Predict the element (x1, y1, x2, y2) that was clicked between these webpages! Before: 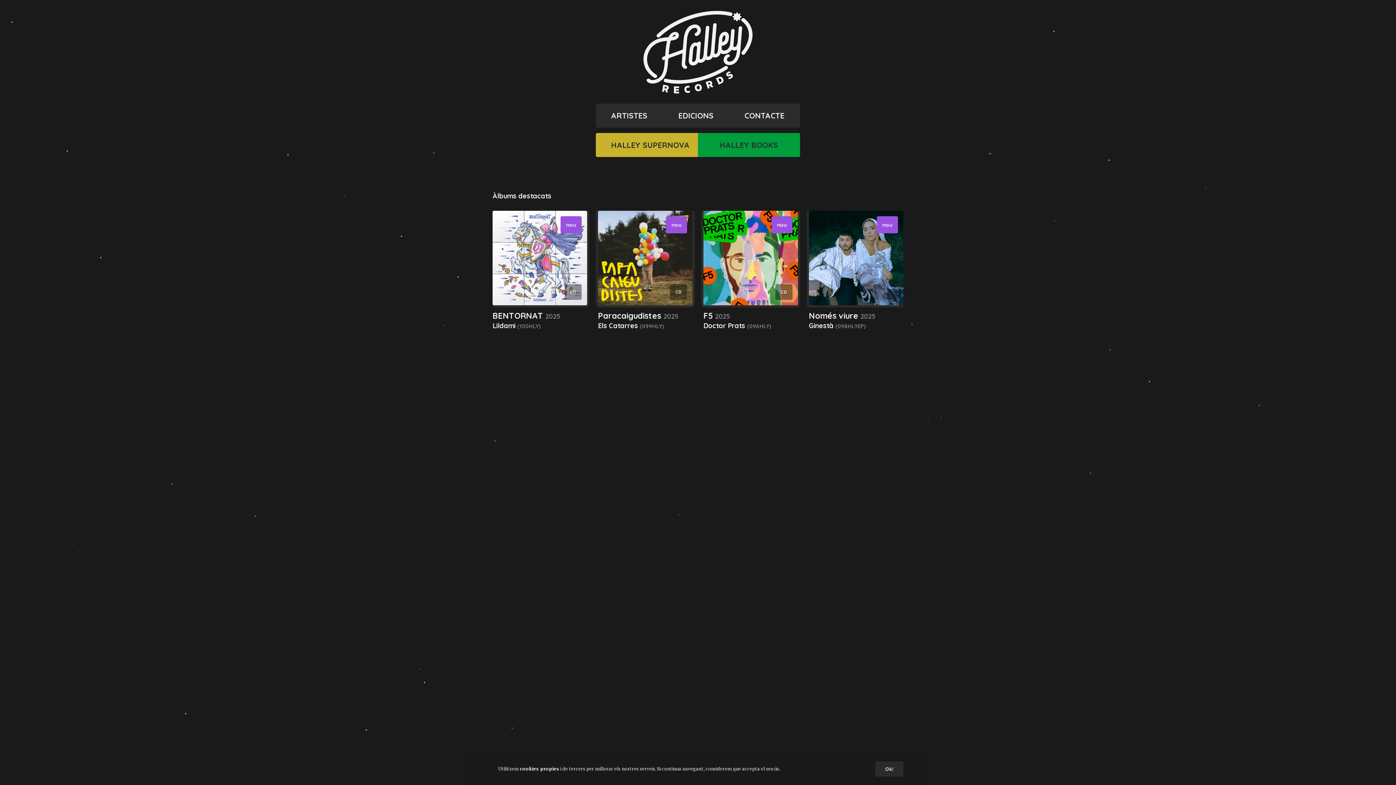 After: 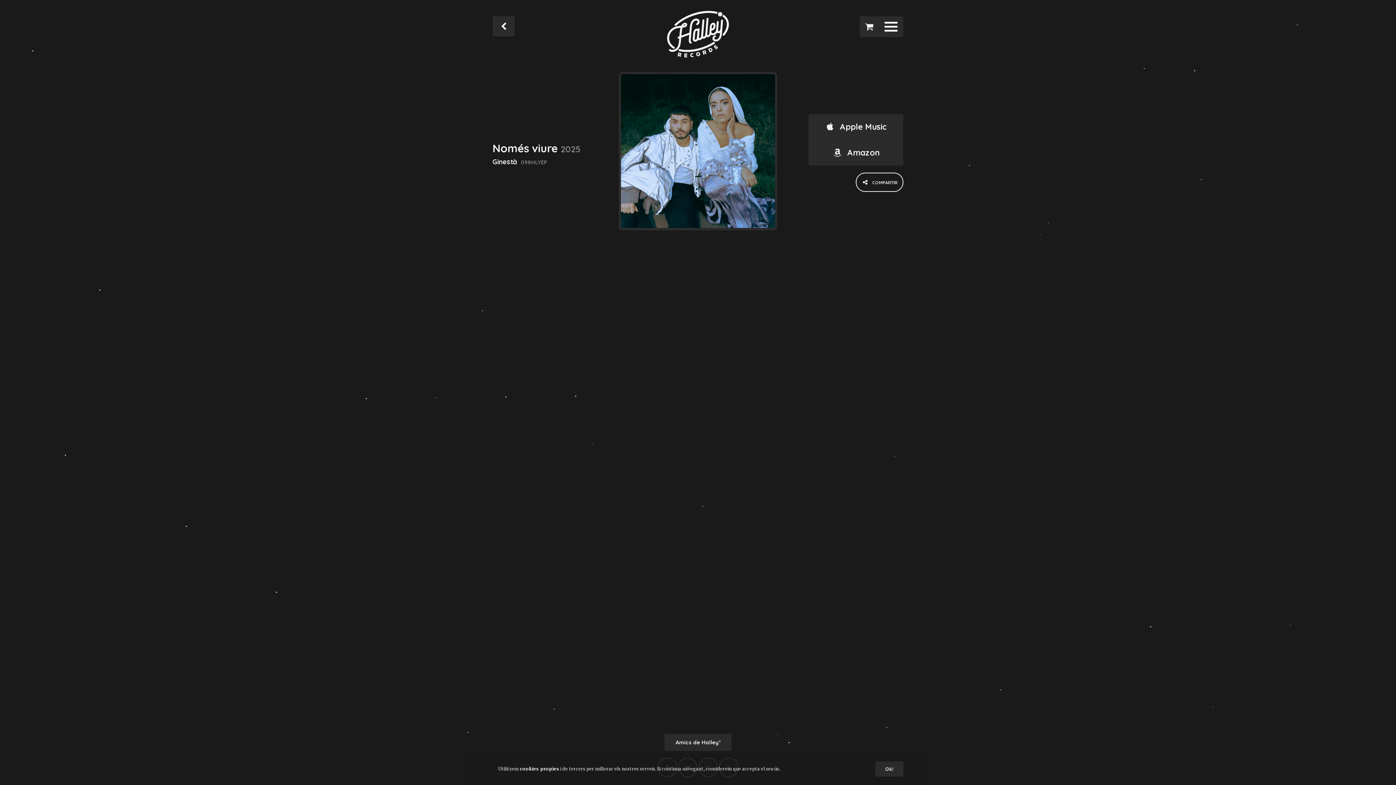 Action: bbox: (809, 210, 903, 305)